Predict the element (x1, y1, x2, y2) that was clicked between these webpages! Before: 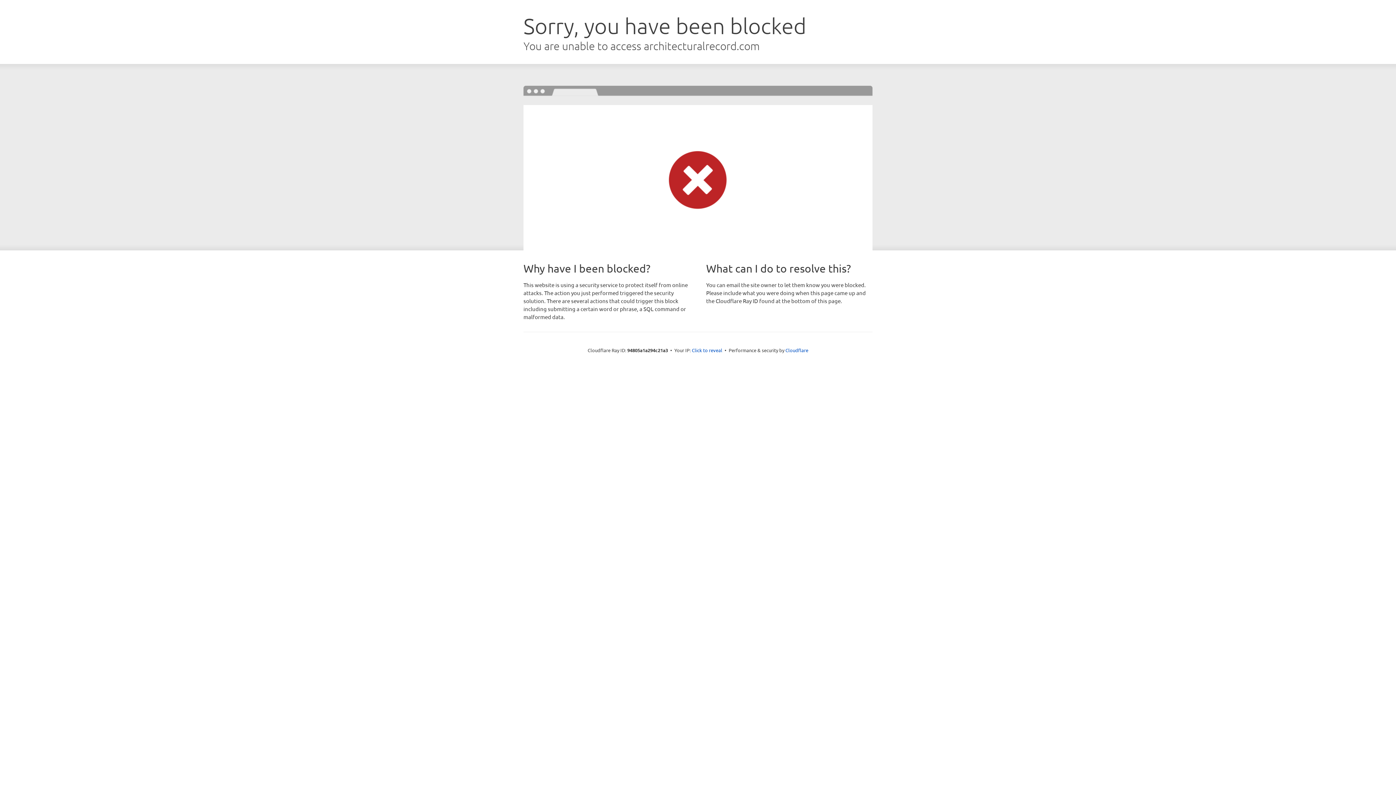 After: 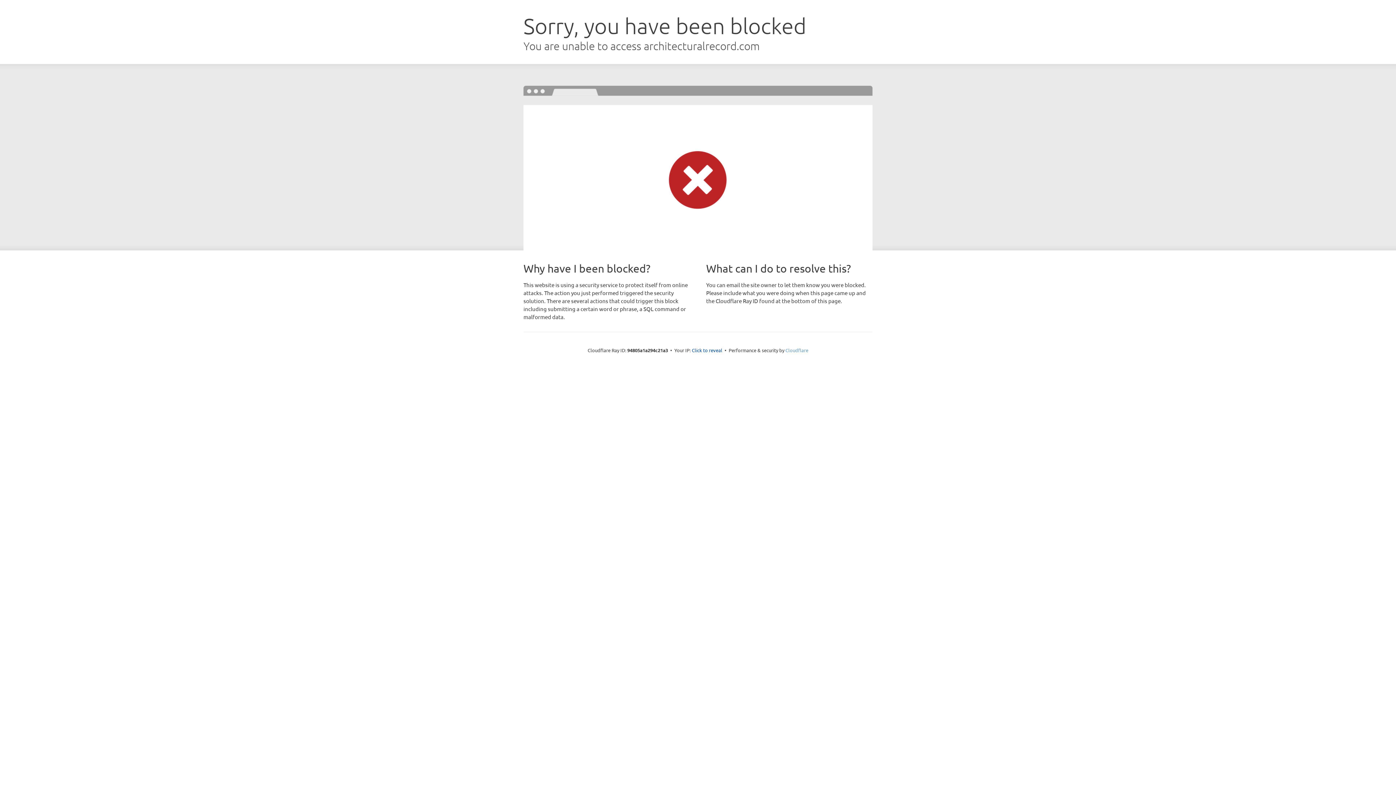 Action: label: Cloudflare bbox: (785, 347, 808, 353)